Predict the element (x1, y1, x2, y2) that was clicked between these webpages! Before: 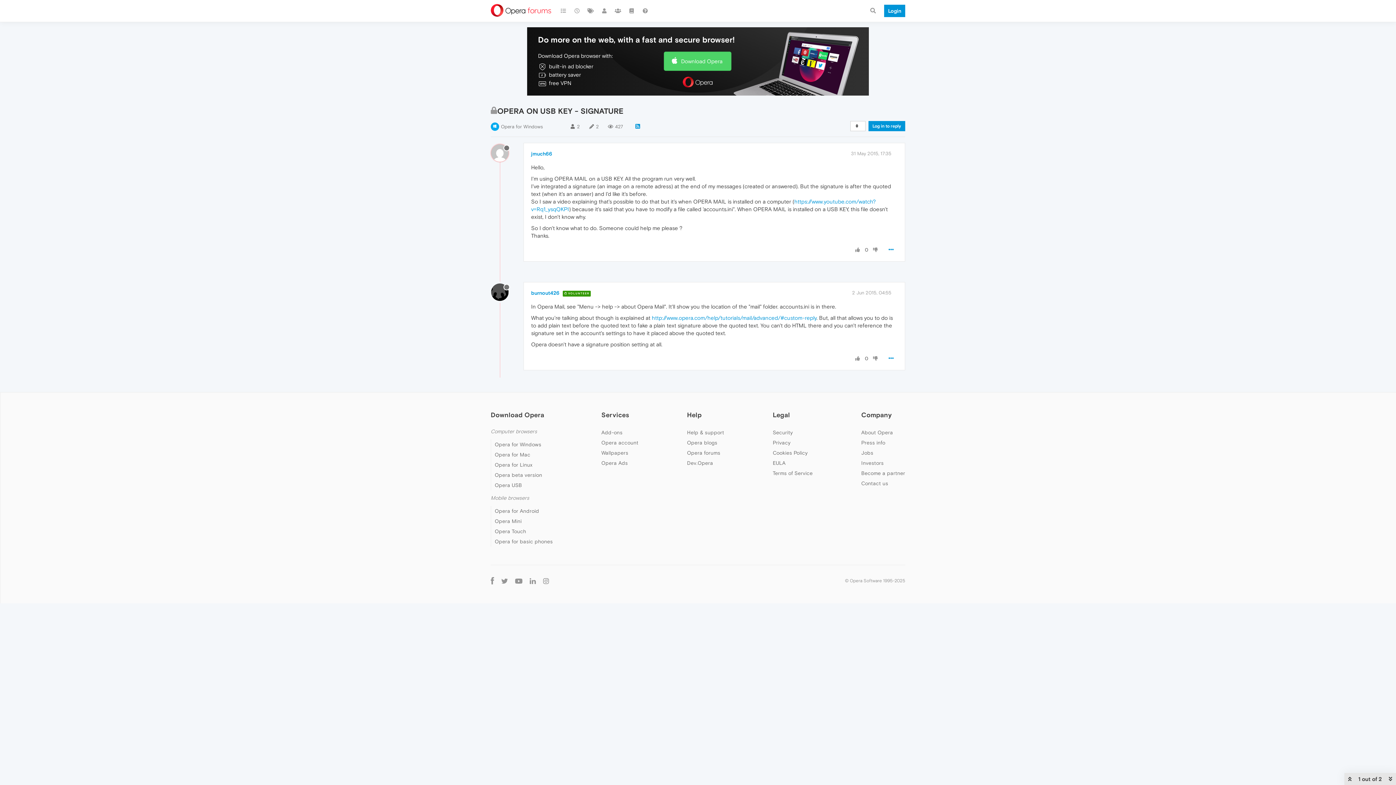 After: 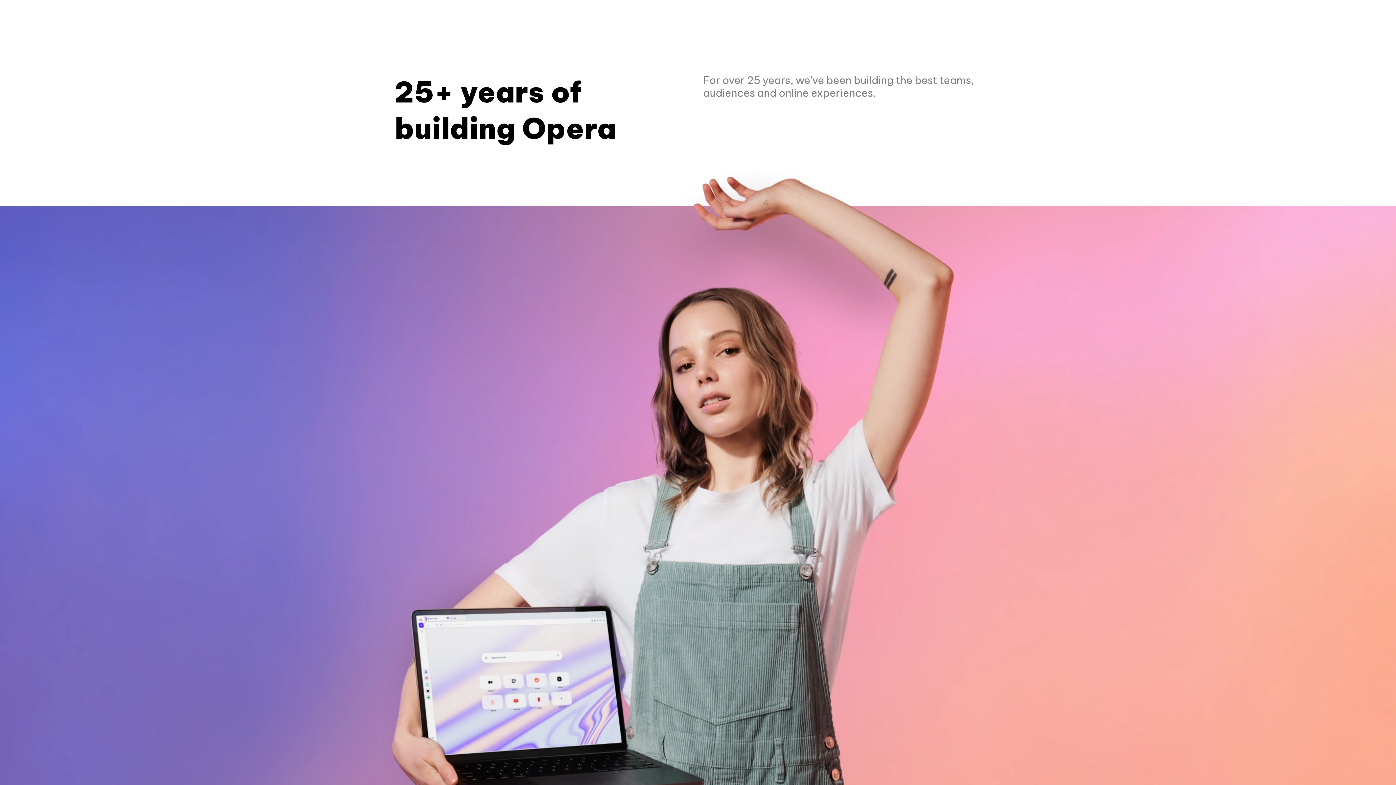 Action: bbox: (861, 429, 893, 435) label: About Opera